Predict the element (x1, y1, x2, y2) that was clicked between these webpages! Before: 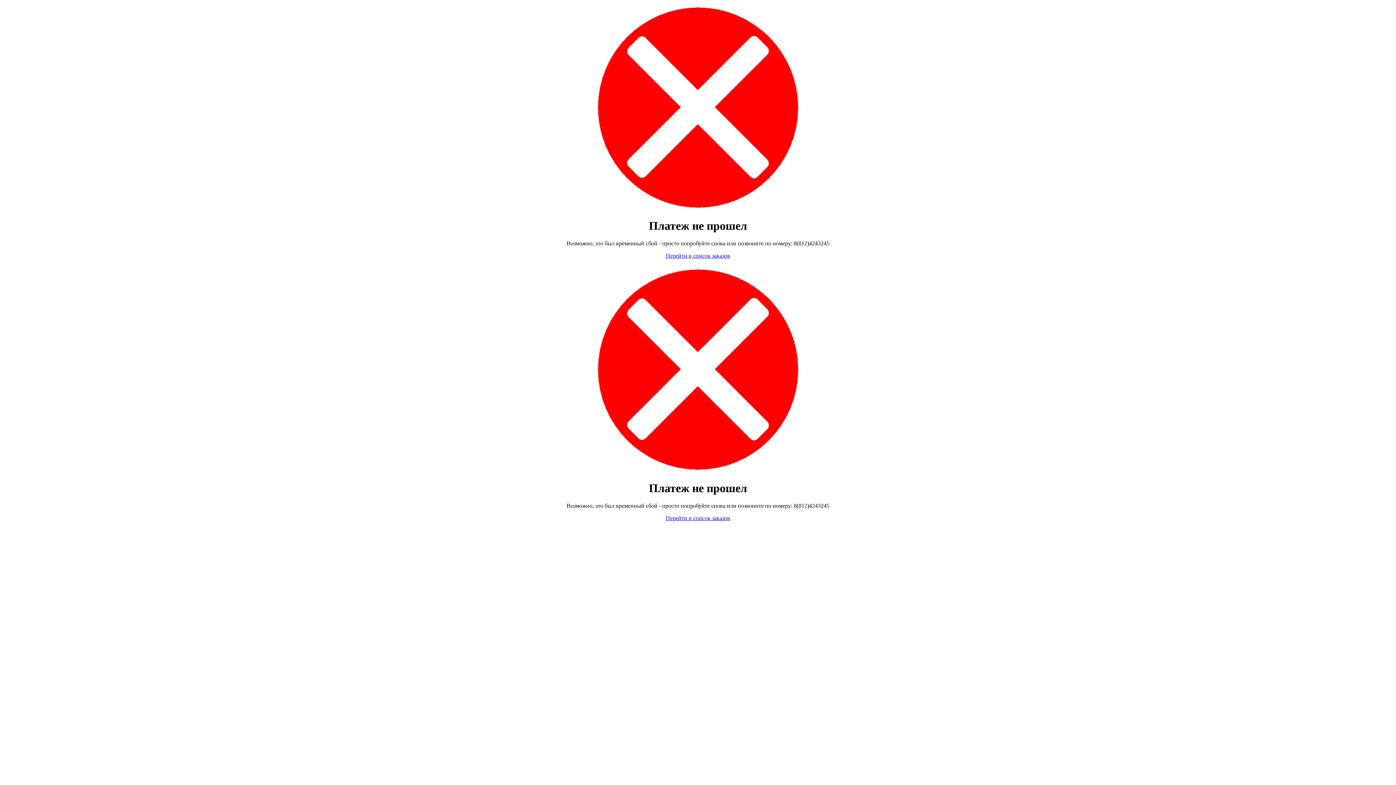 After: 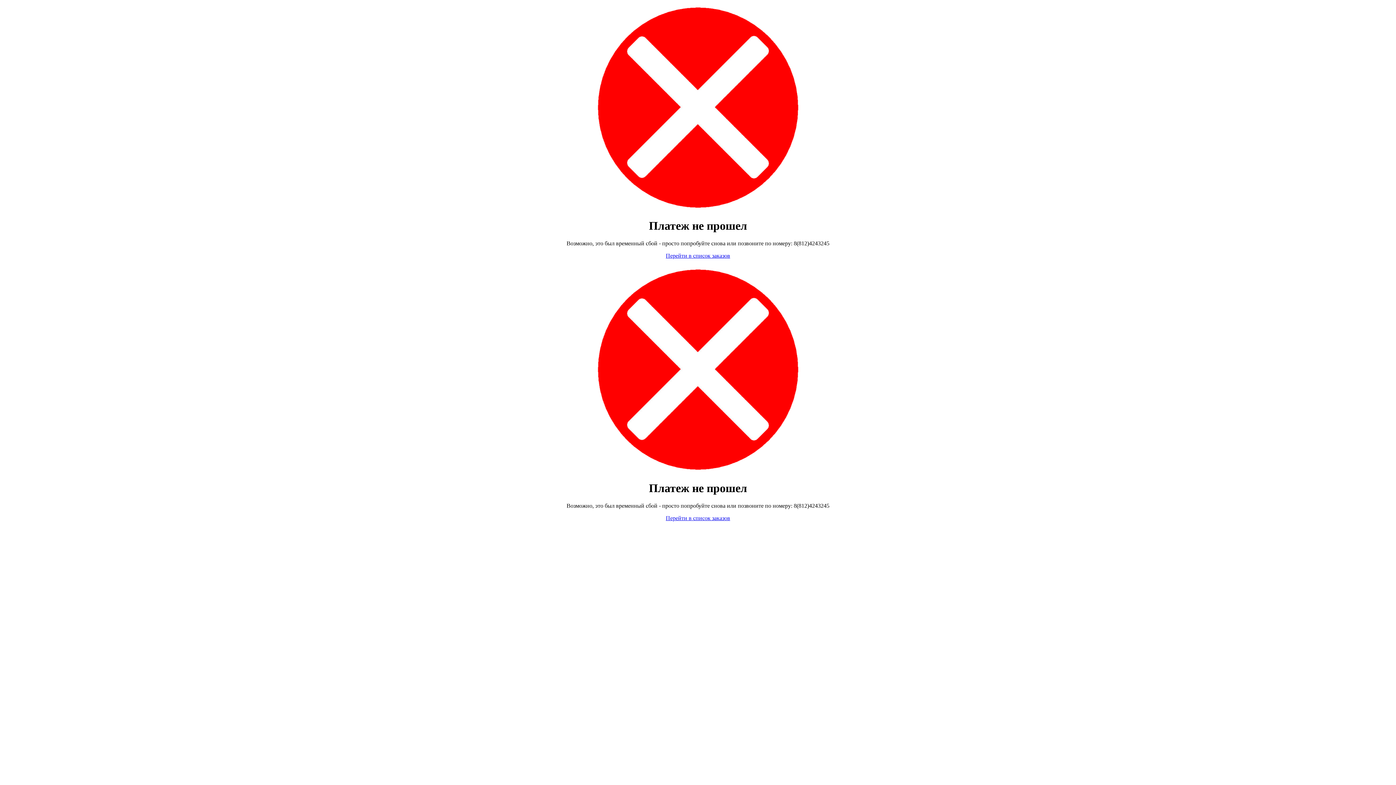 Action: bbox: (666, 252, 730, 259) label: Перейти в список заказов